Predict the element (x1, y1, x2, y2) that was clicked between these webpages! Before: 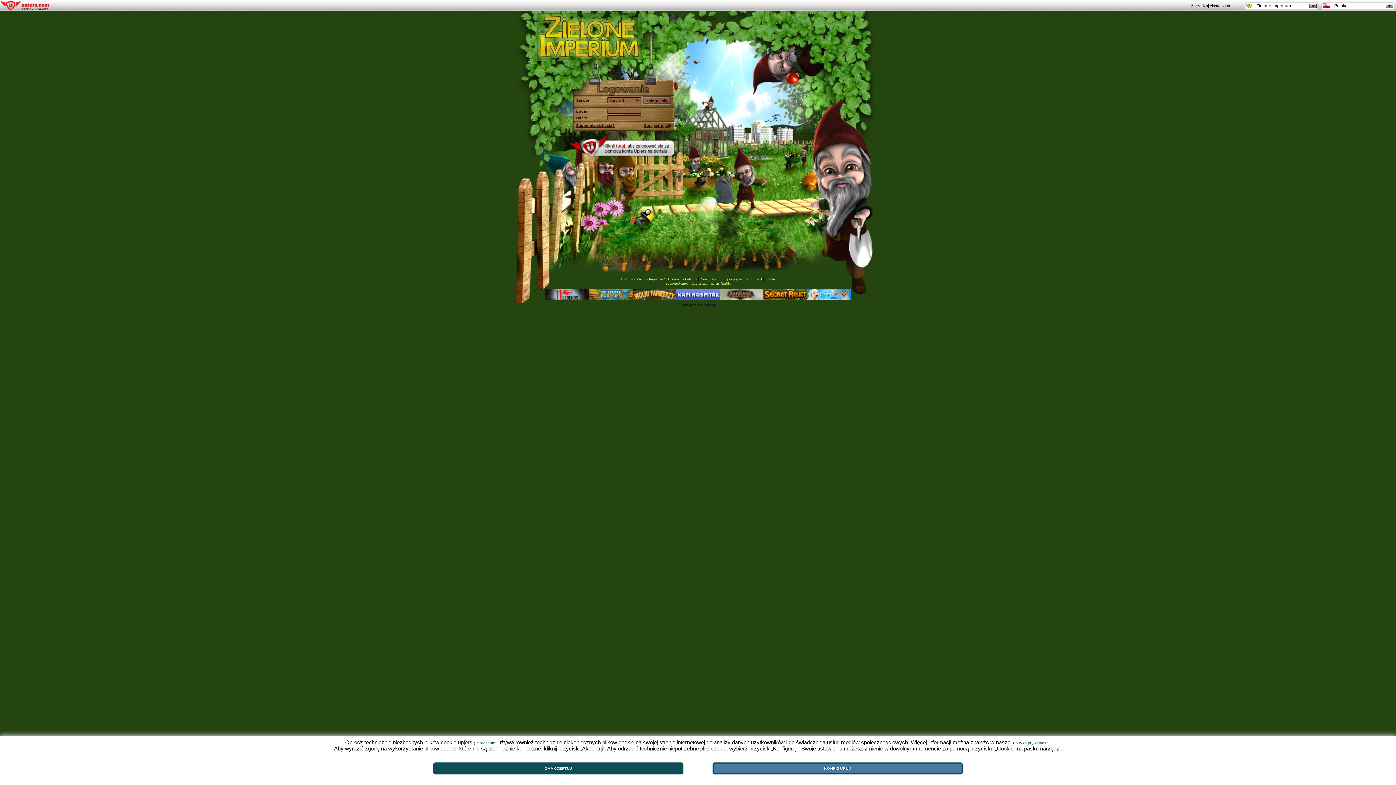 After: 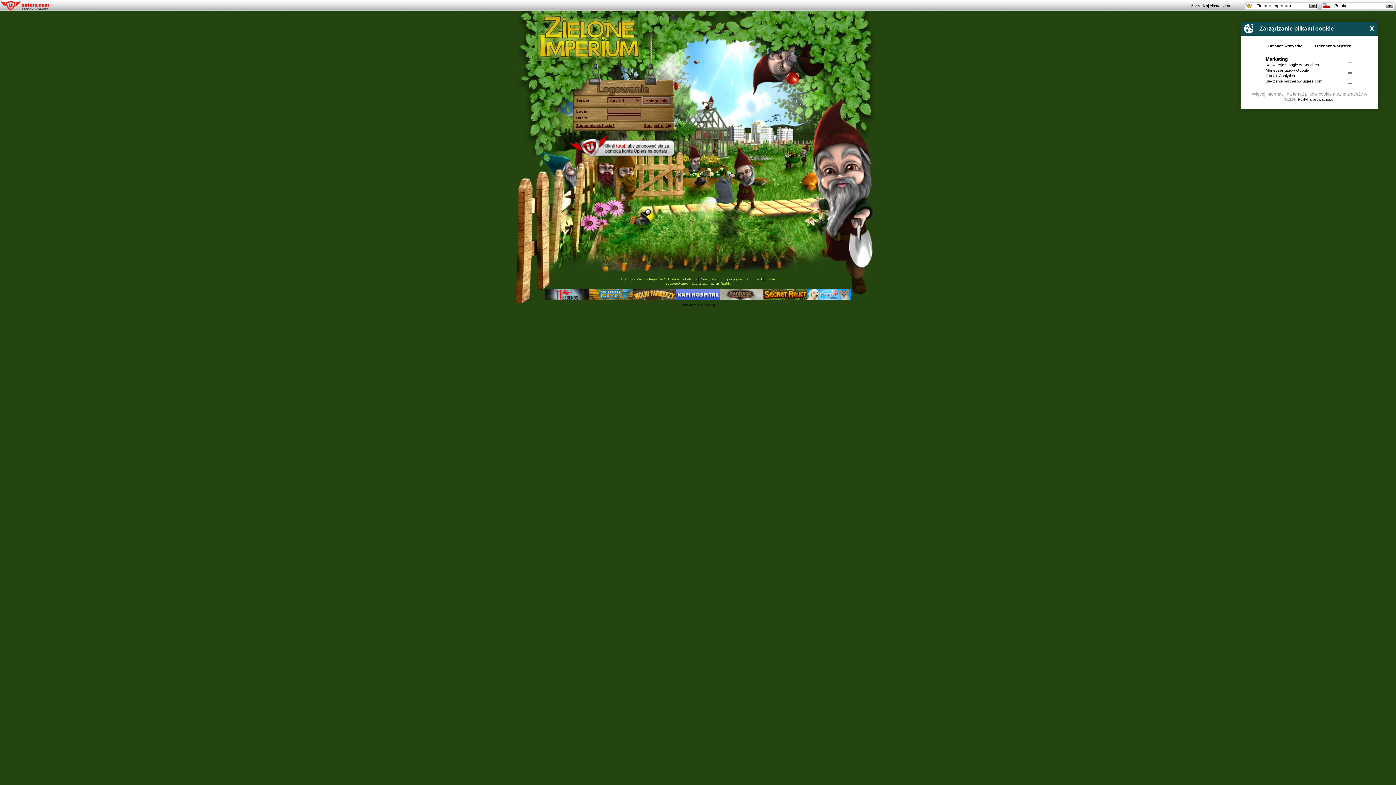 Action: bbox: (712, 762, 962, 774) label: KONFIGURUJ